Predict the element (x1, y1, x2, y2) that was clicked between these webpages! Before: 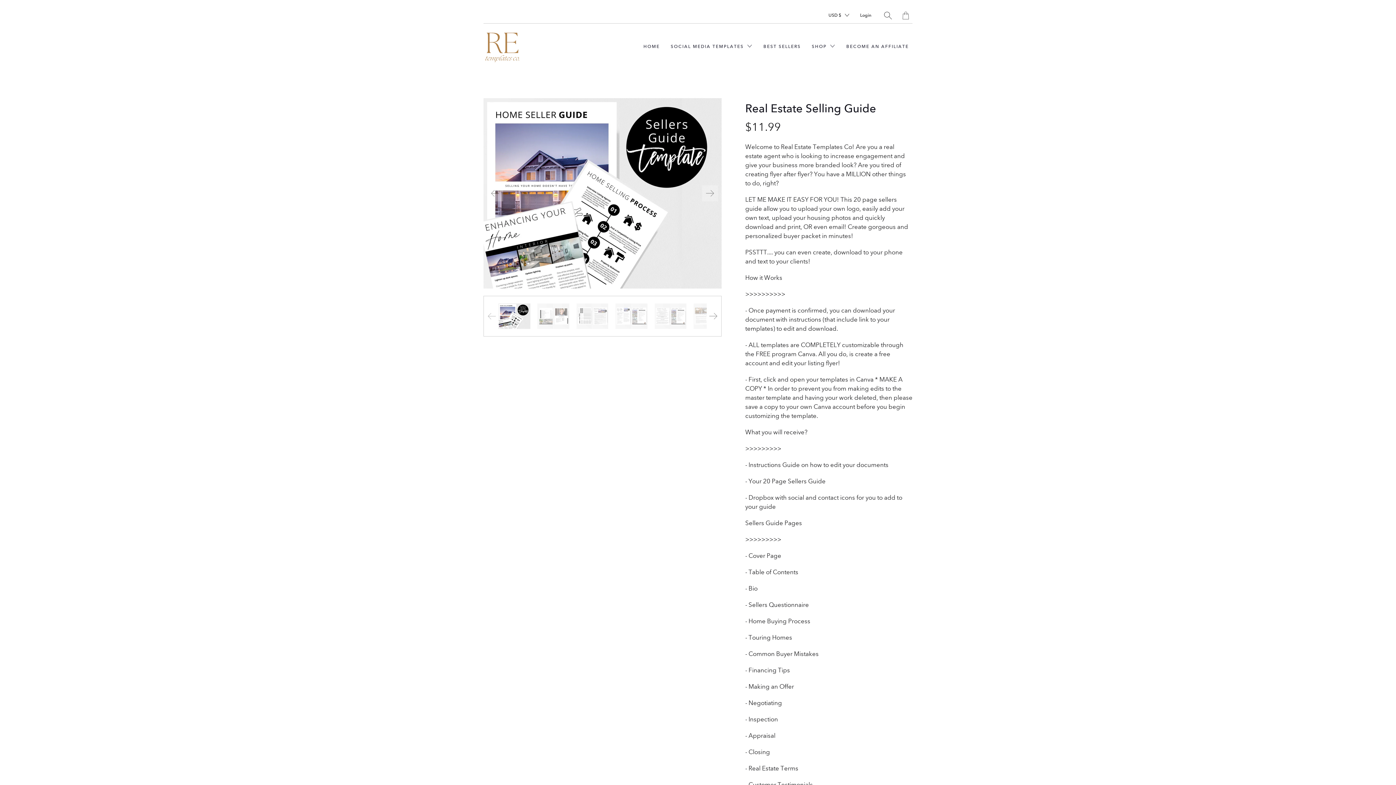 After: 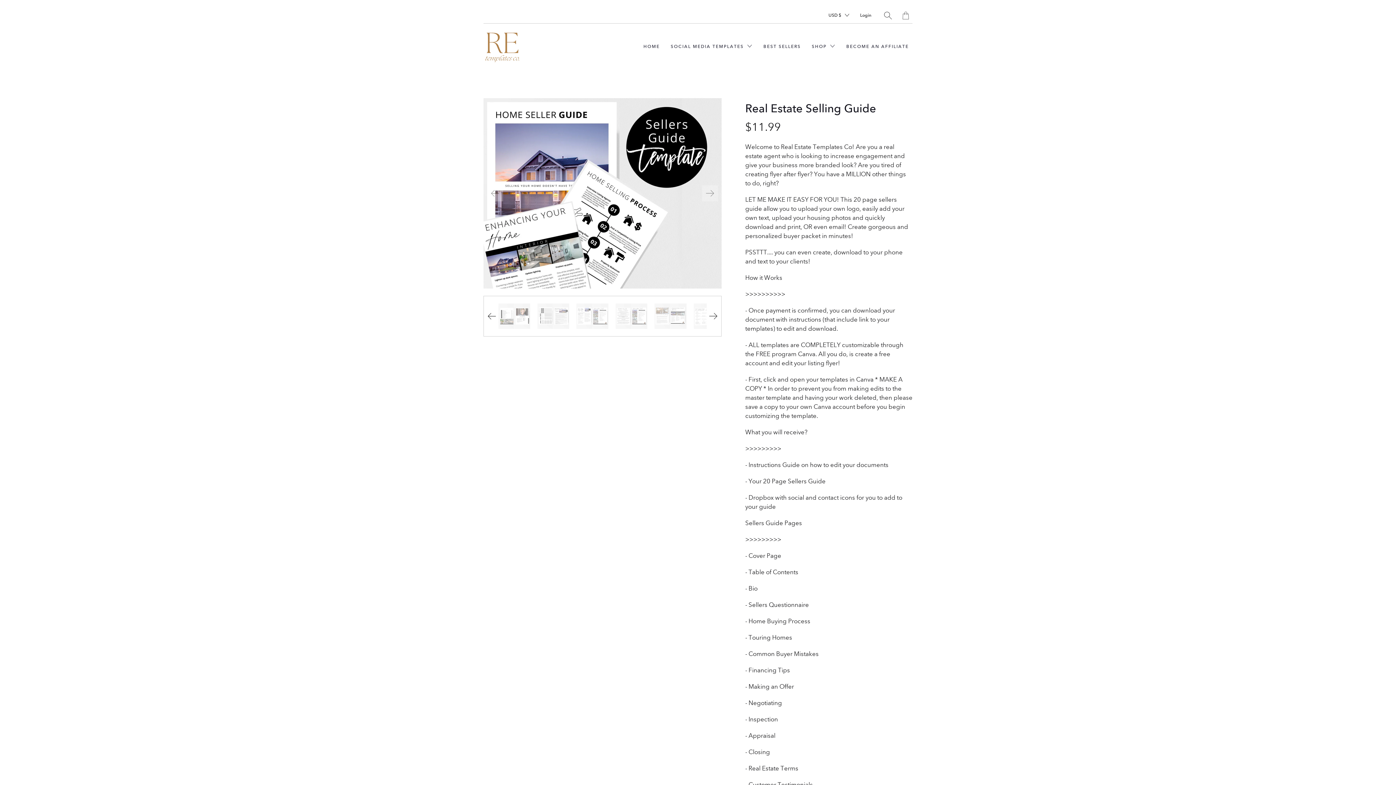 Action: bbox: (705, 308, 721, 324) label: Next